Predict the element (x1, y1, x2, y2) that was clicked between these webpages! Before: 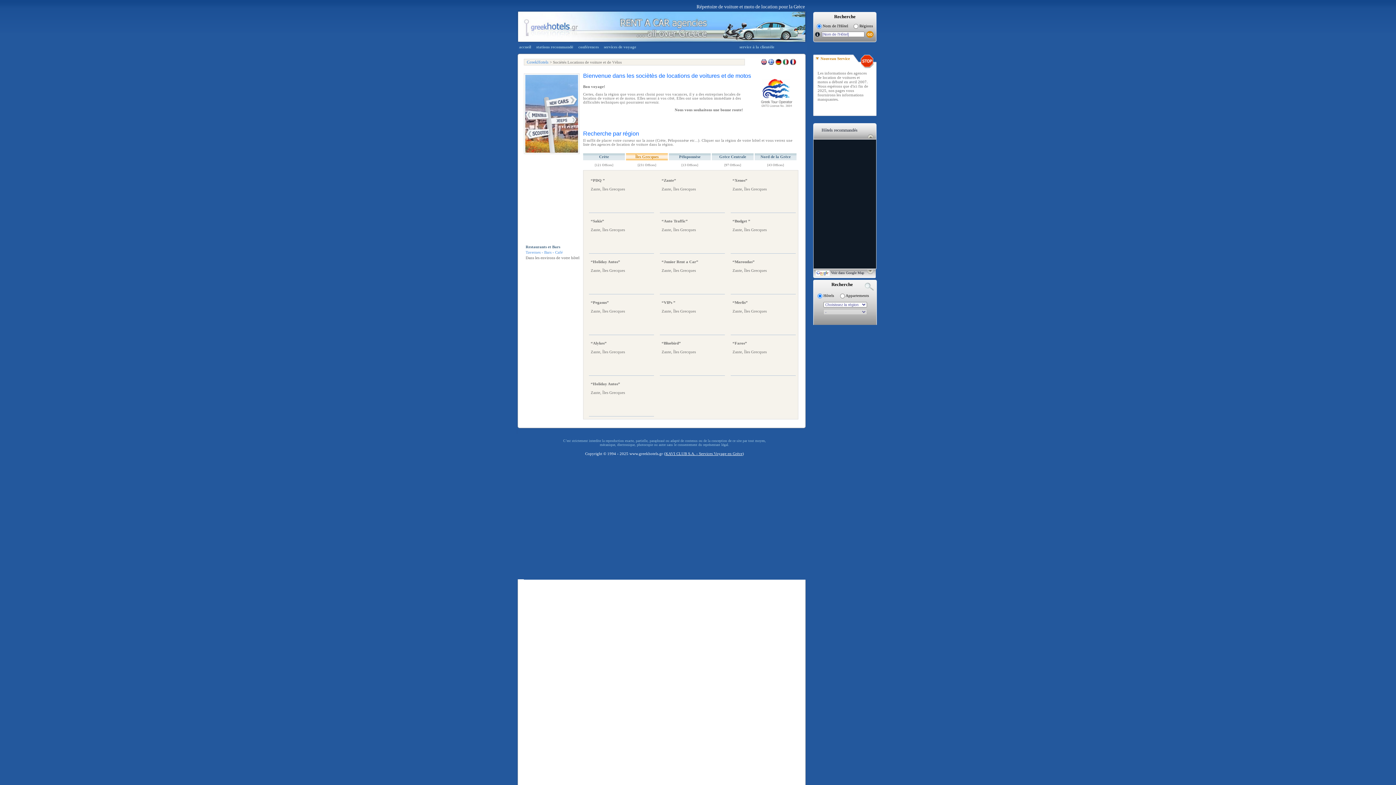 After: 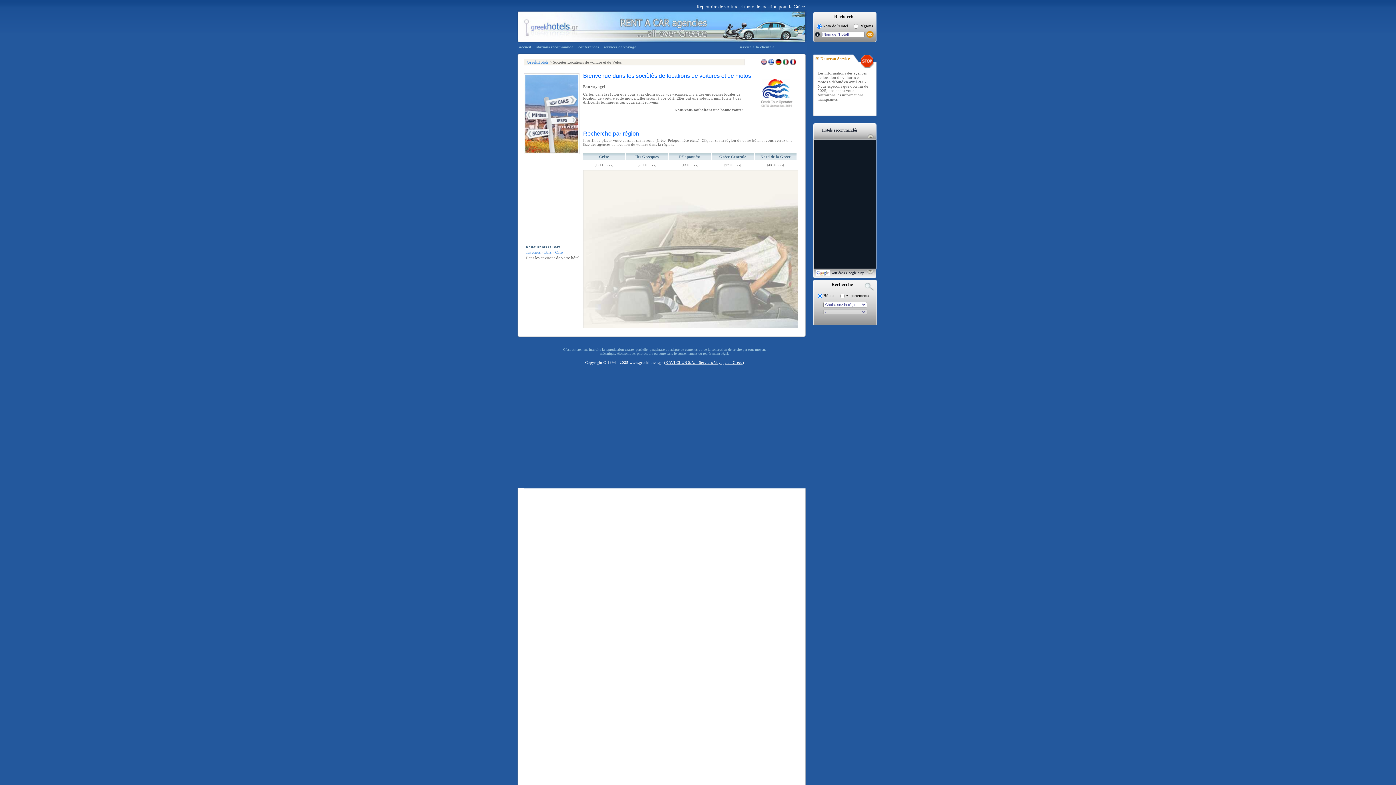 Action: label:   bbox: (790, 59, 797, 64)